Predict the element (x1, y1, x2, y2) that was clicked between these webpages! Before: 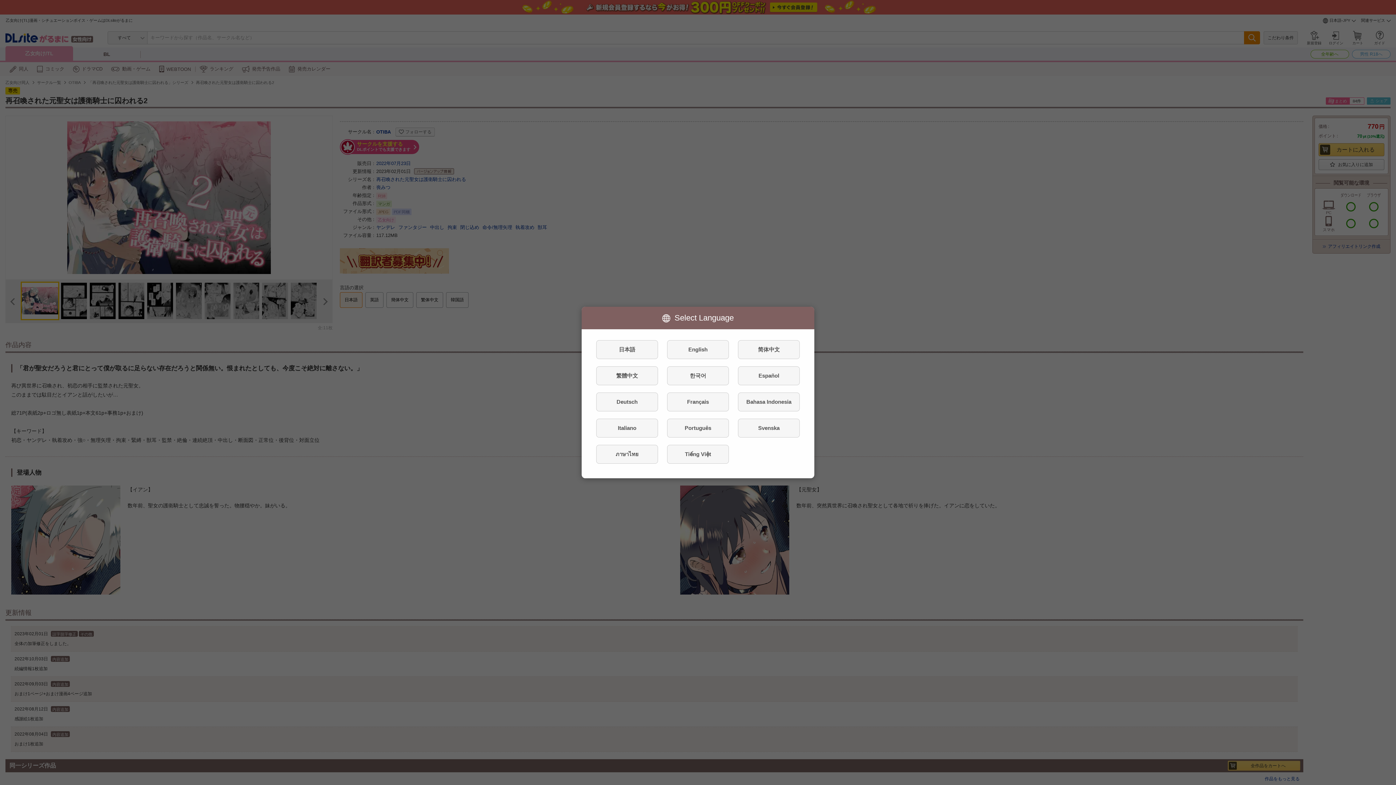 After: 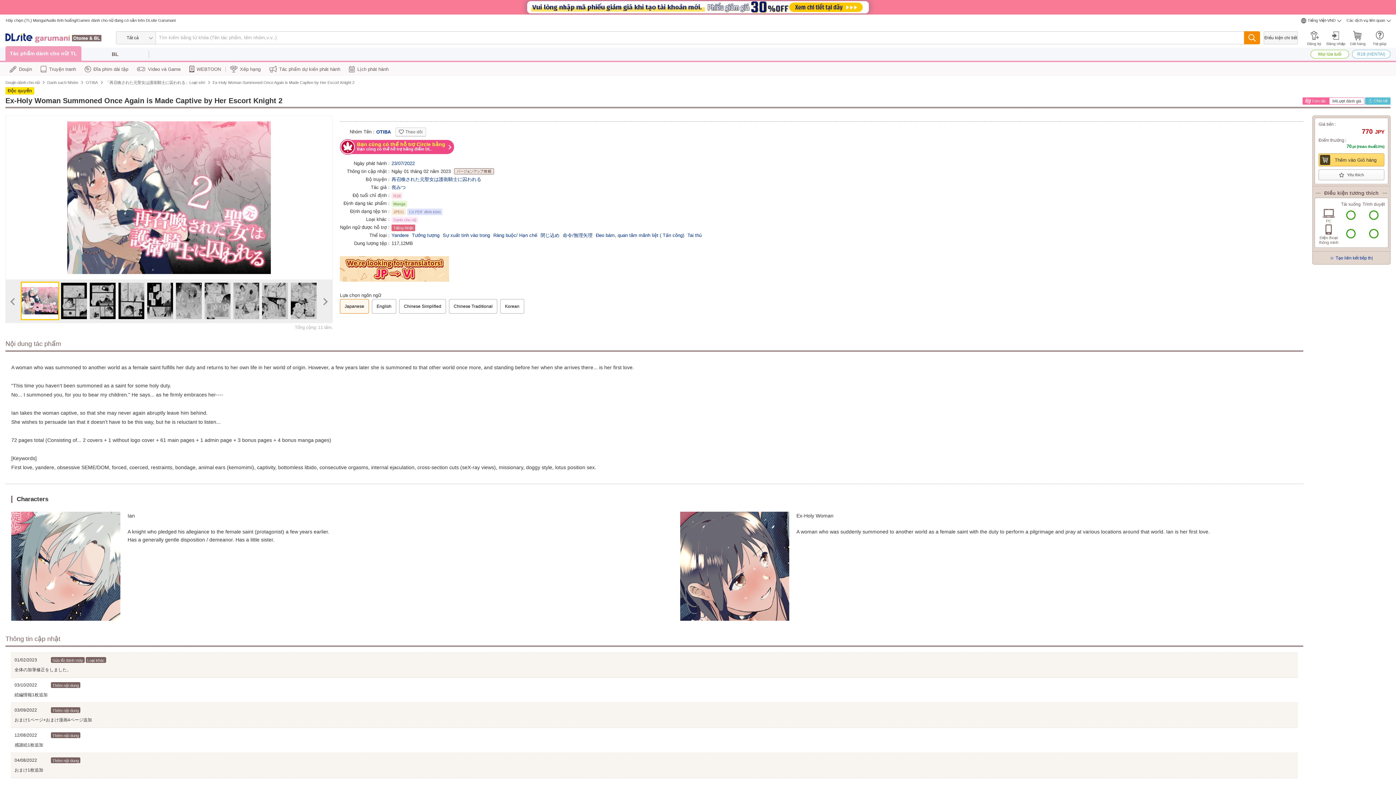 Action: label: Tiếng Việt bbox: (667, 445, 729, 464)